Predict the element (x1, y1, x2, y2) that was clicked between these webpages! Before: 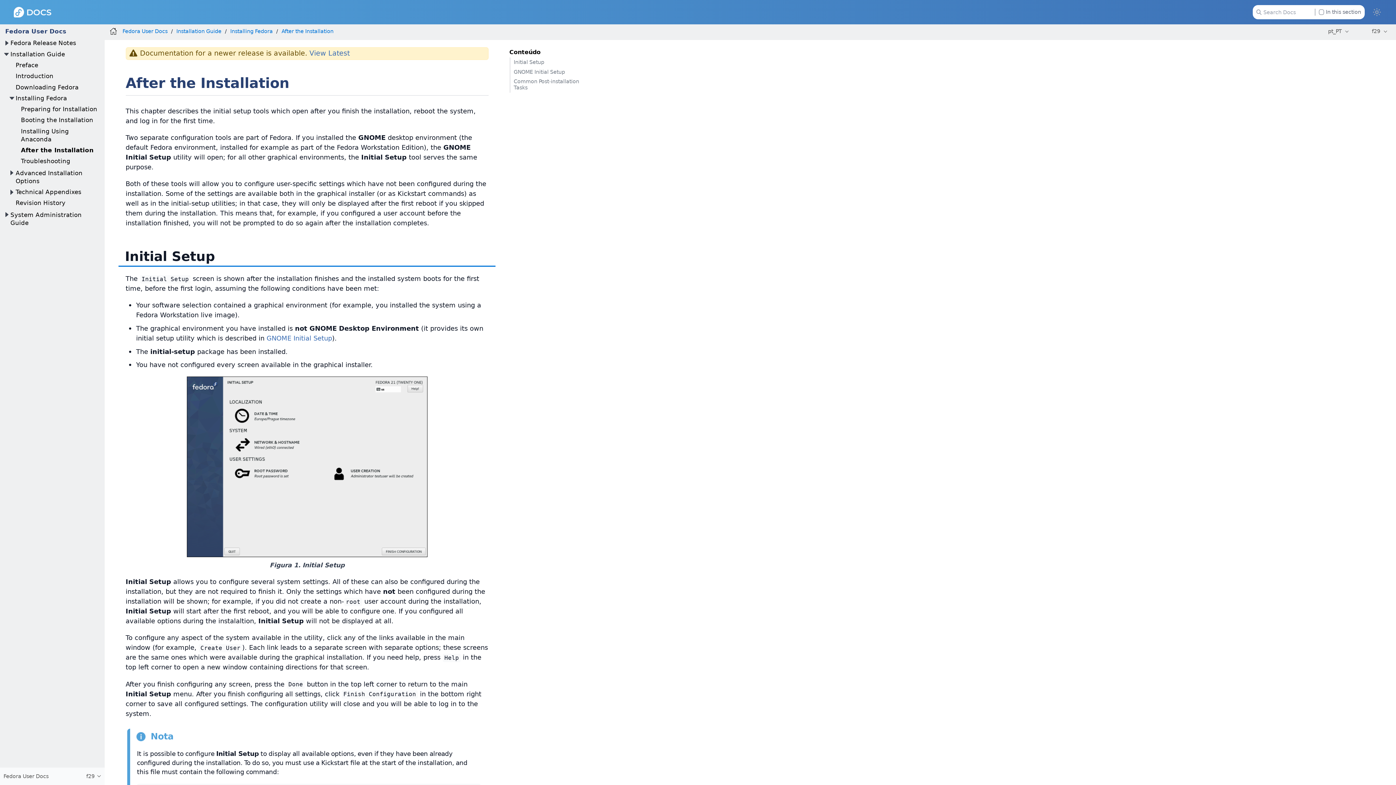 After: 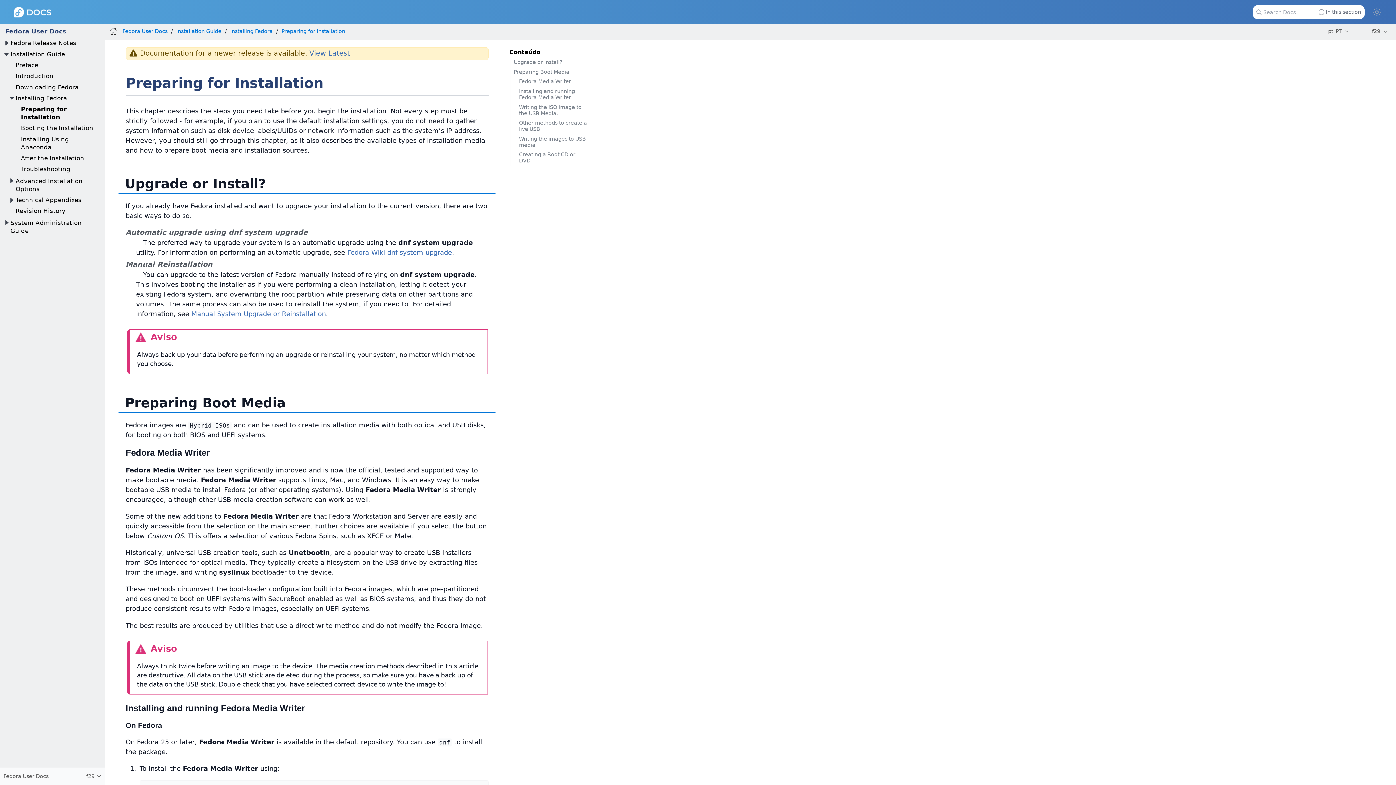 Action: bbox: (20, 105, 97, 112) label: Preparing for Installation